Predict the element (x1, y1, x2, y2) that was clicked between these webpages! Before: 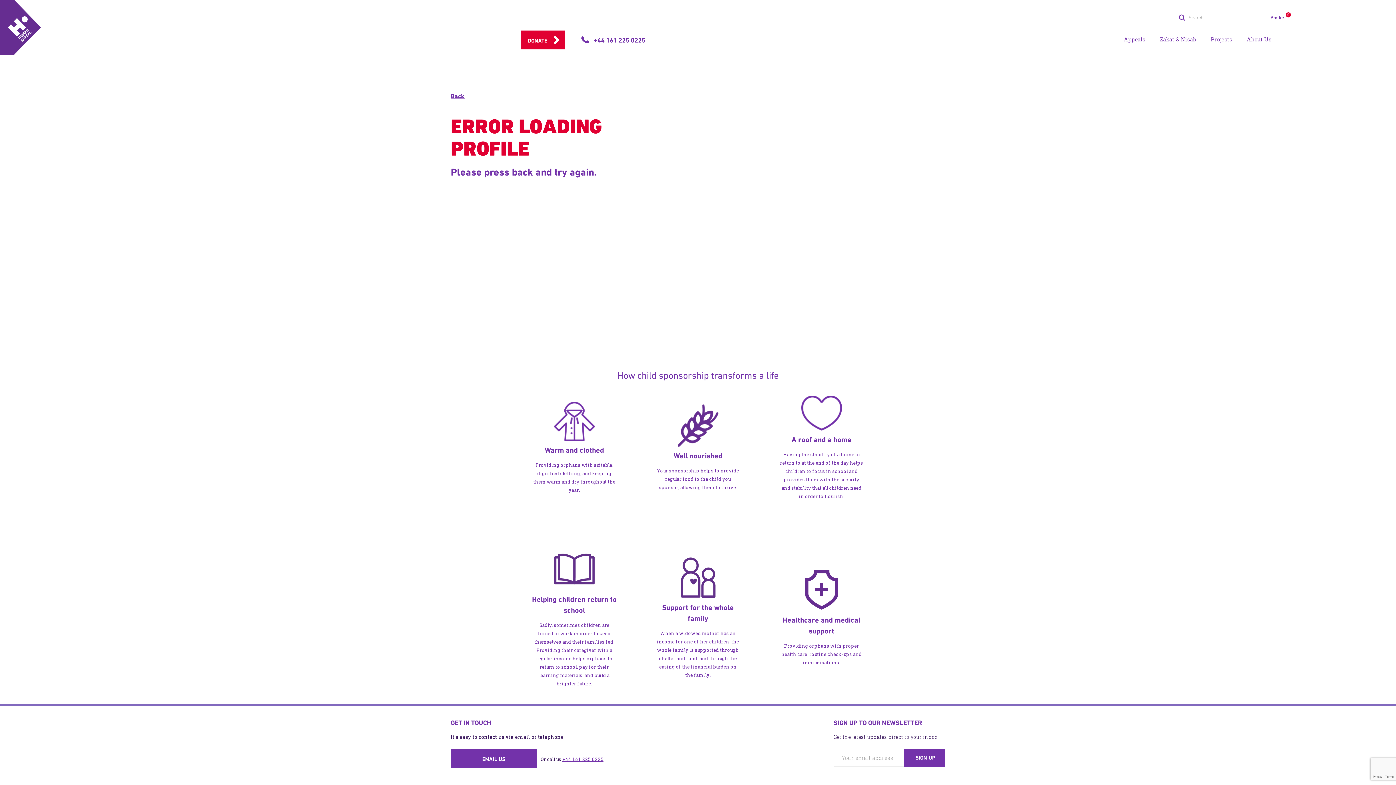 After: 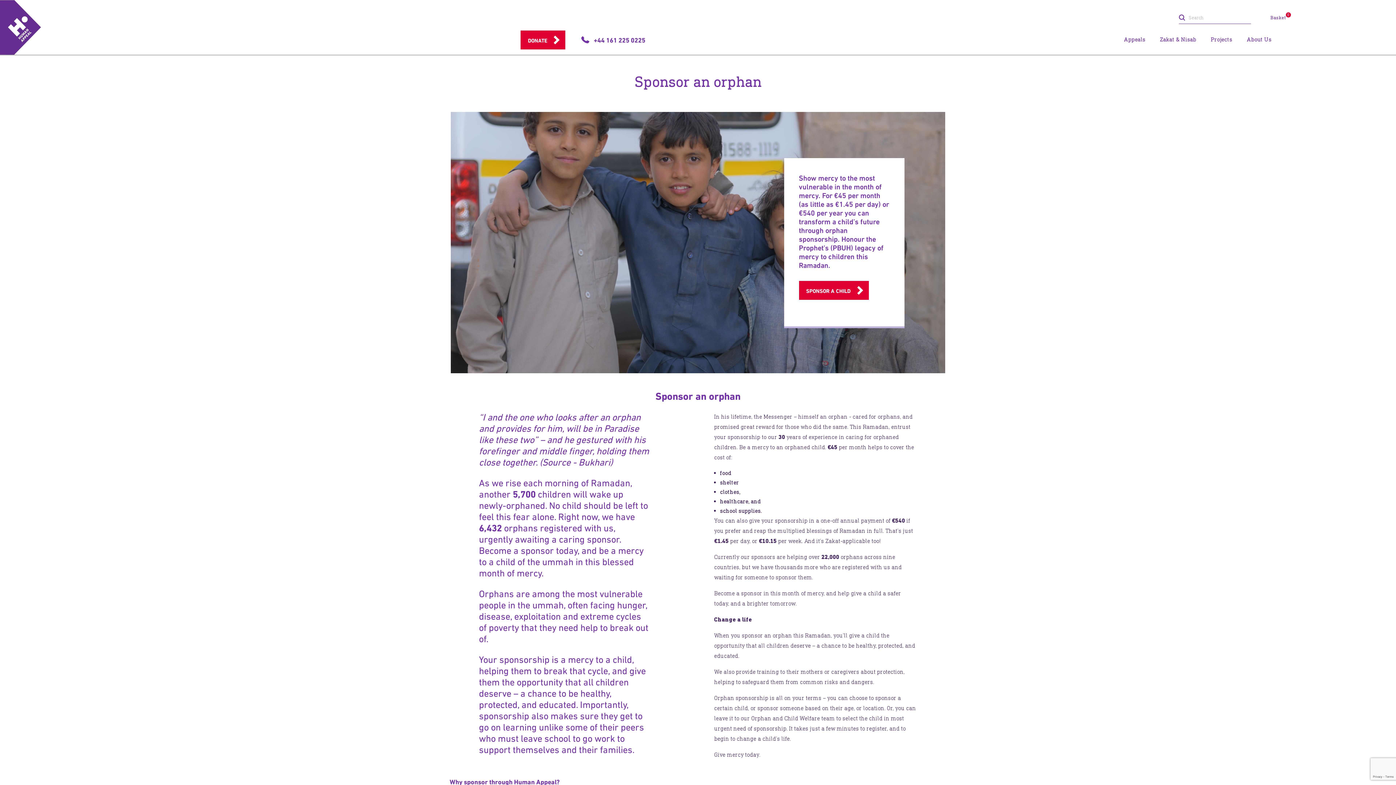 Action: label: Back bbox: (450, 91, 464, 101)